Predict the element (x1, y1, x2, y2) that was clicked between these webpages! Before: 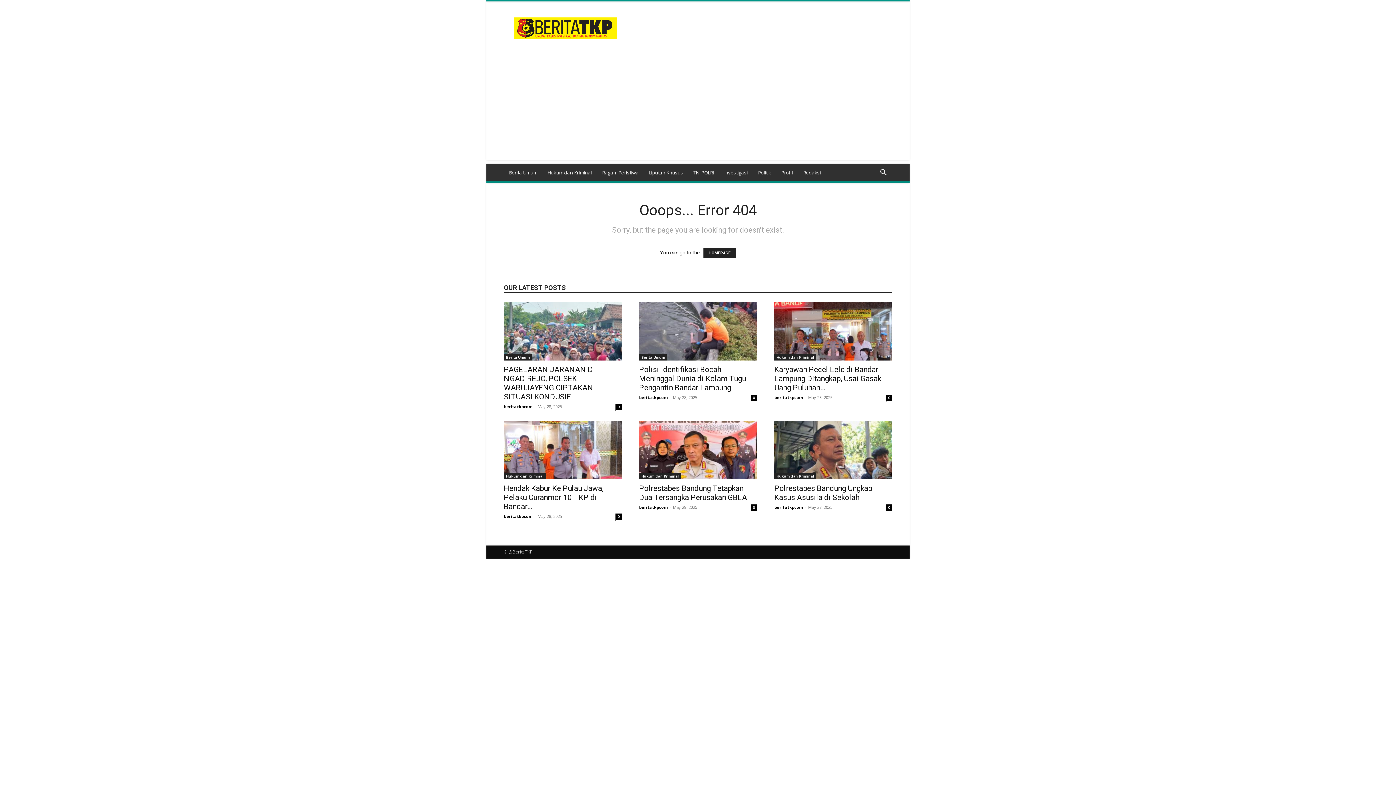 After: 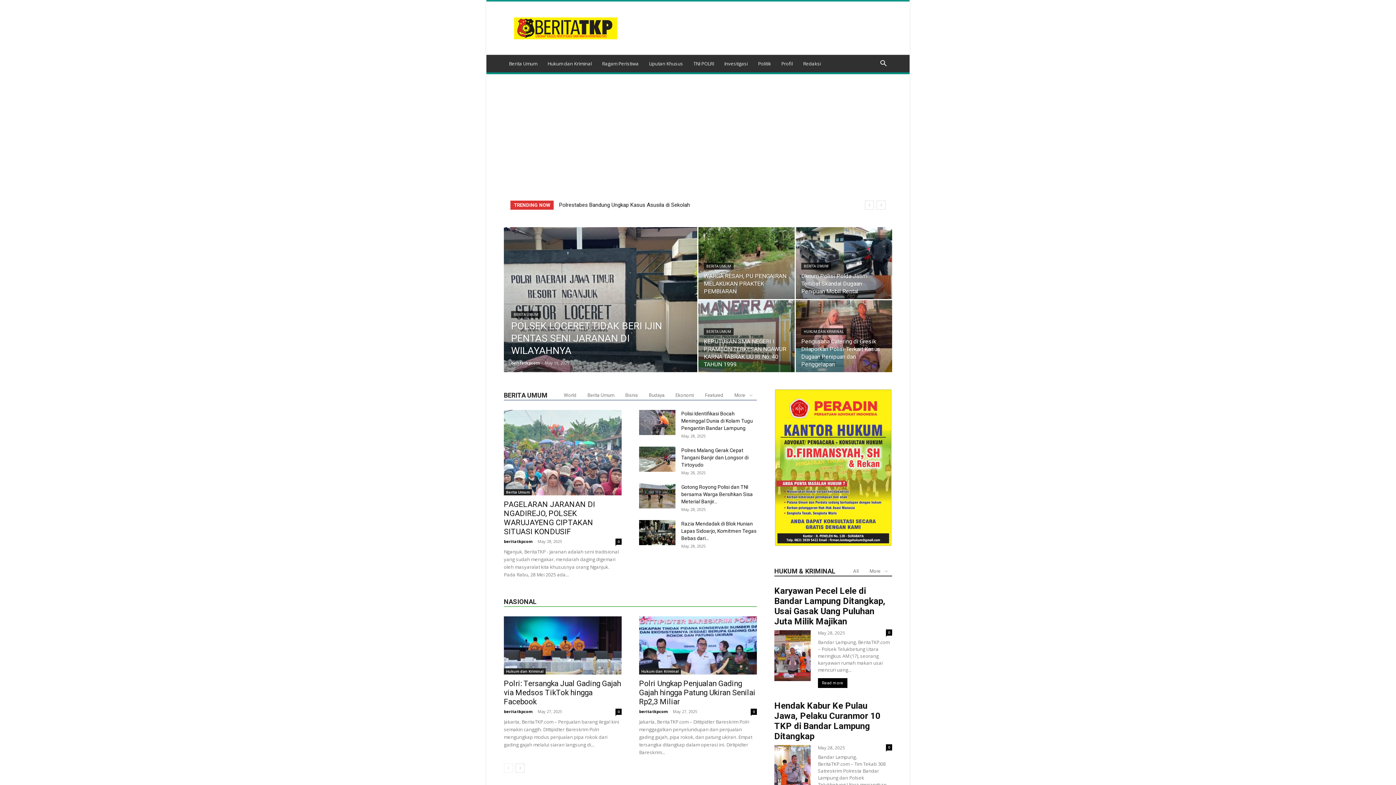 Action: bbox: (703, 248, 736, 258) label: HOMEPAGE